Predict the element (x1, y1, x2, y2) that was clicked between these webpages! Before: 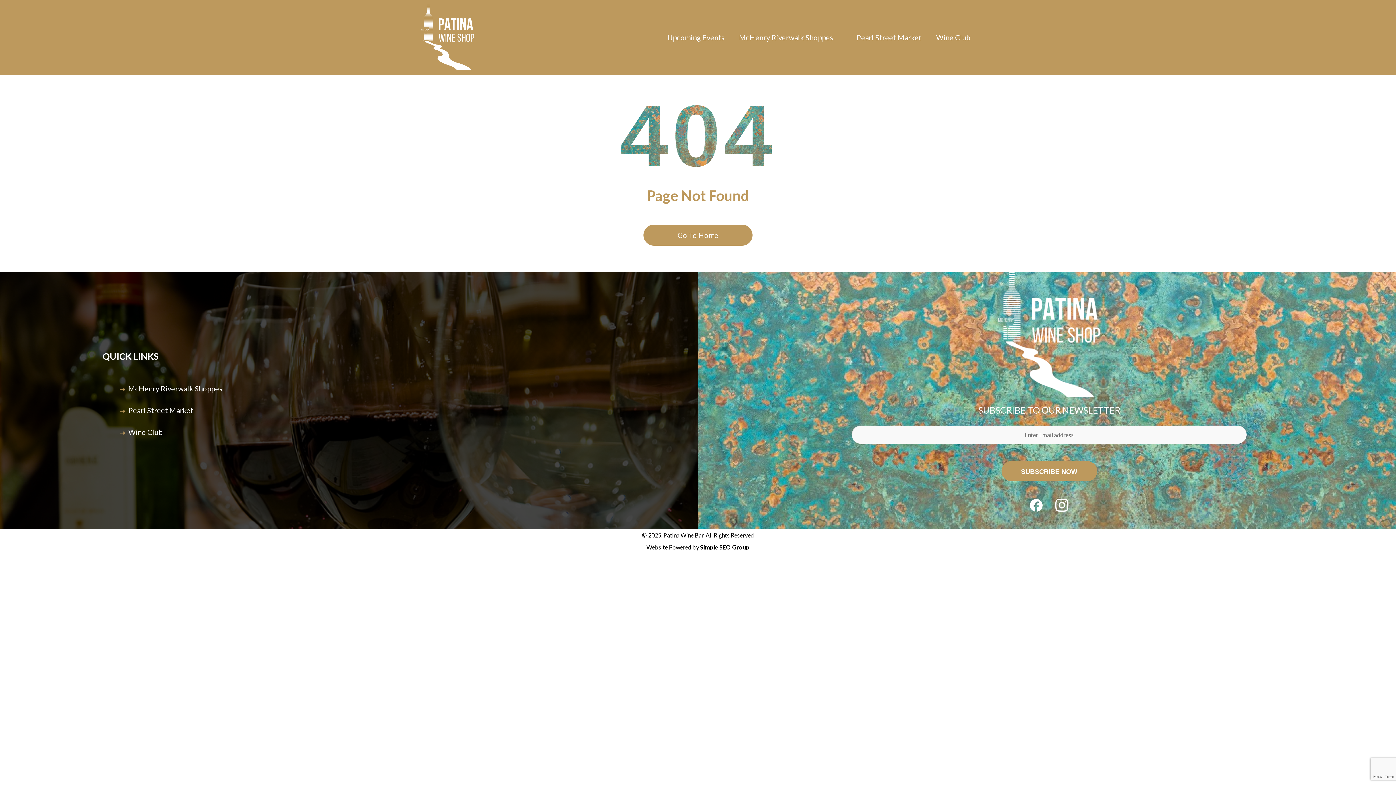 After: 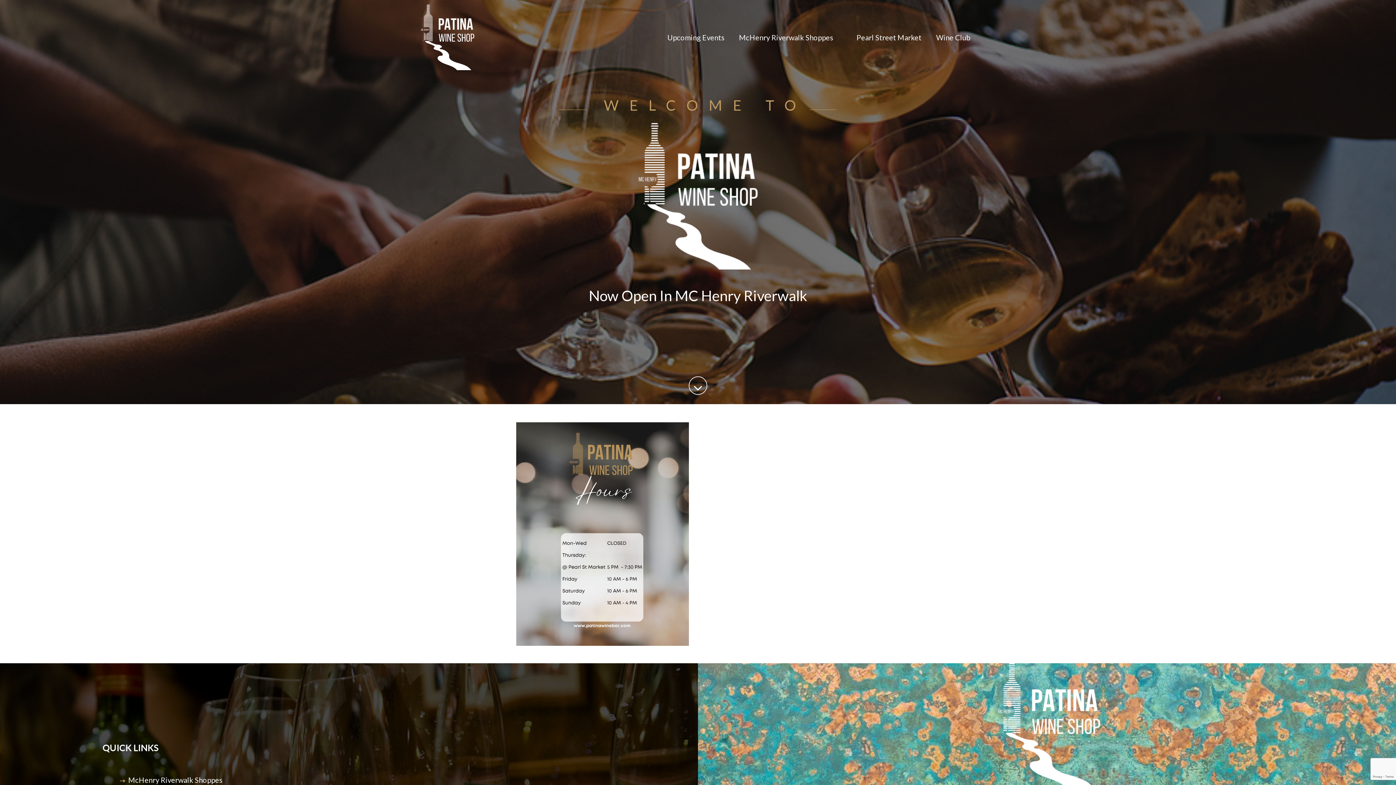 Action: bbox: (413, 2, 482, 72)